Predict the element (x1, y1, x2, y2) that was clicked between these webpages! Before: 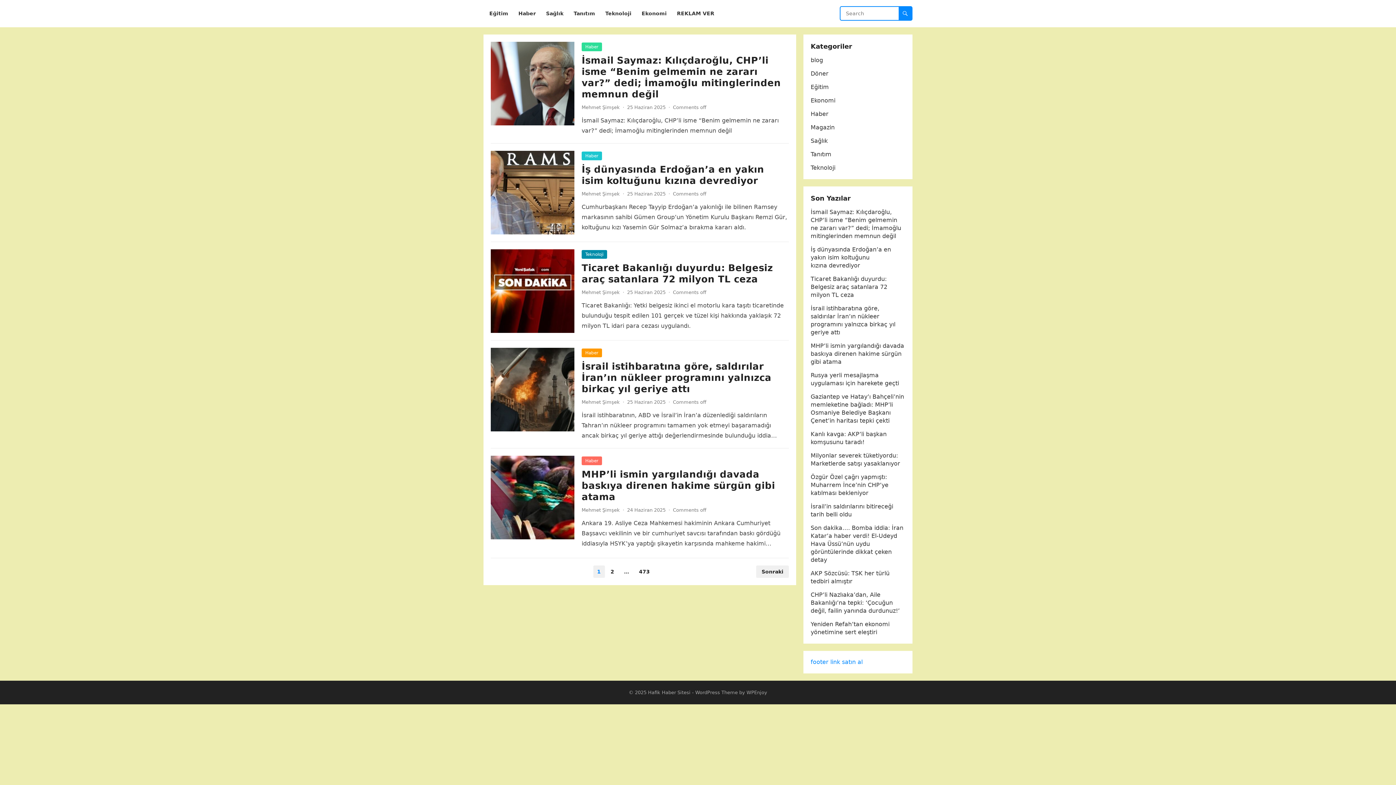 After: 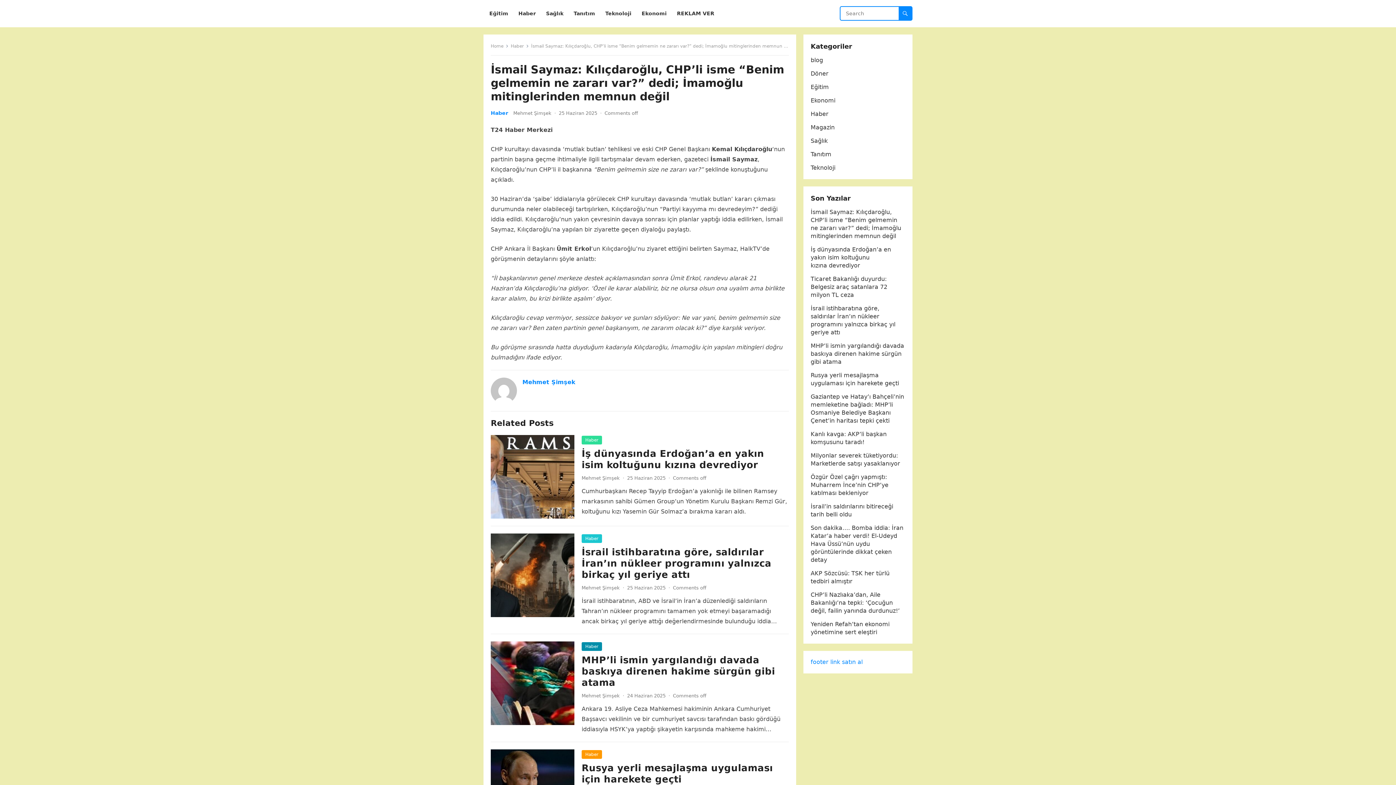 Action: bbox: (581, 54, 781, 99) label: İsmail Saymaz: Kılıçdaroğlu, CHP’li isme “Benim gelmemin ne zararı var?” dedi; İmamoğlu mitinglerinden memnun değil